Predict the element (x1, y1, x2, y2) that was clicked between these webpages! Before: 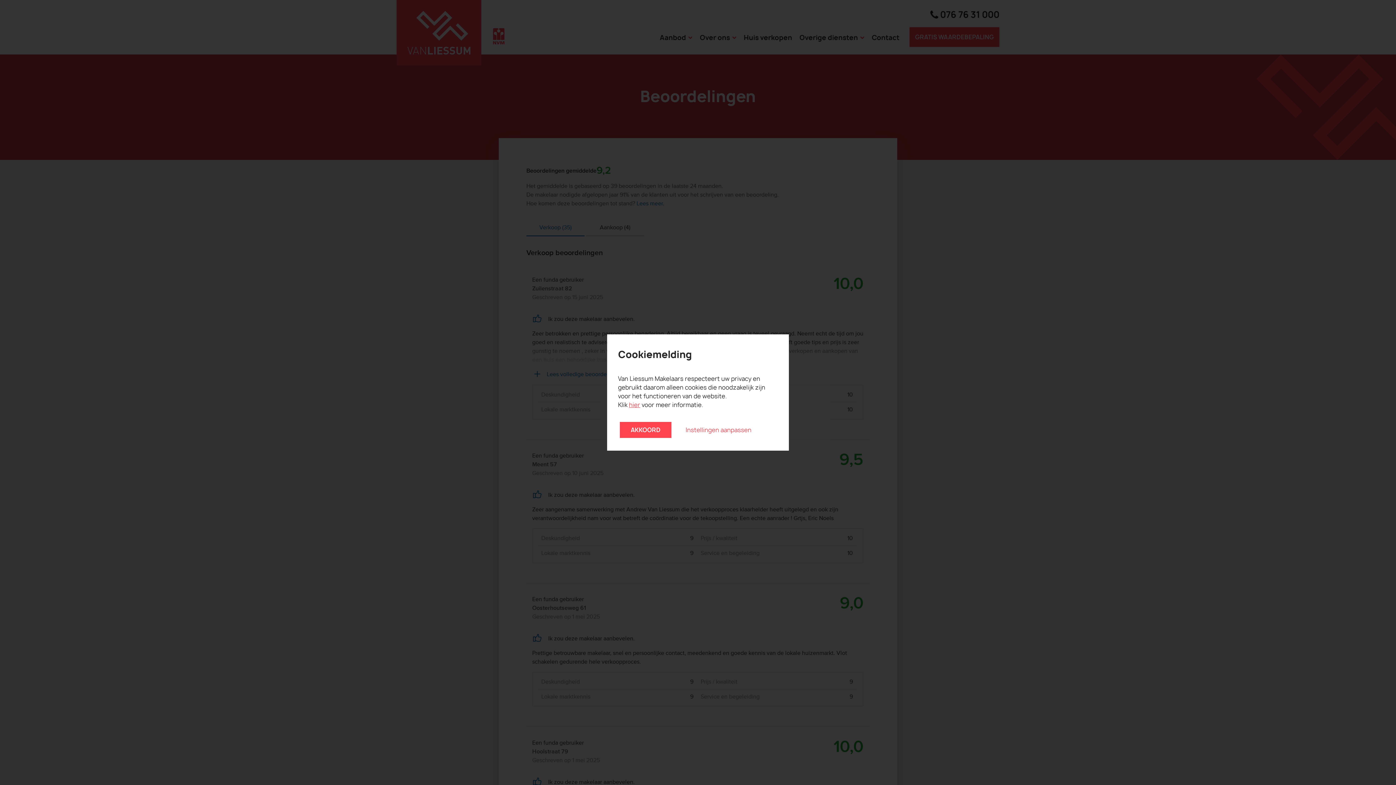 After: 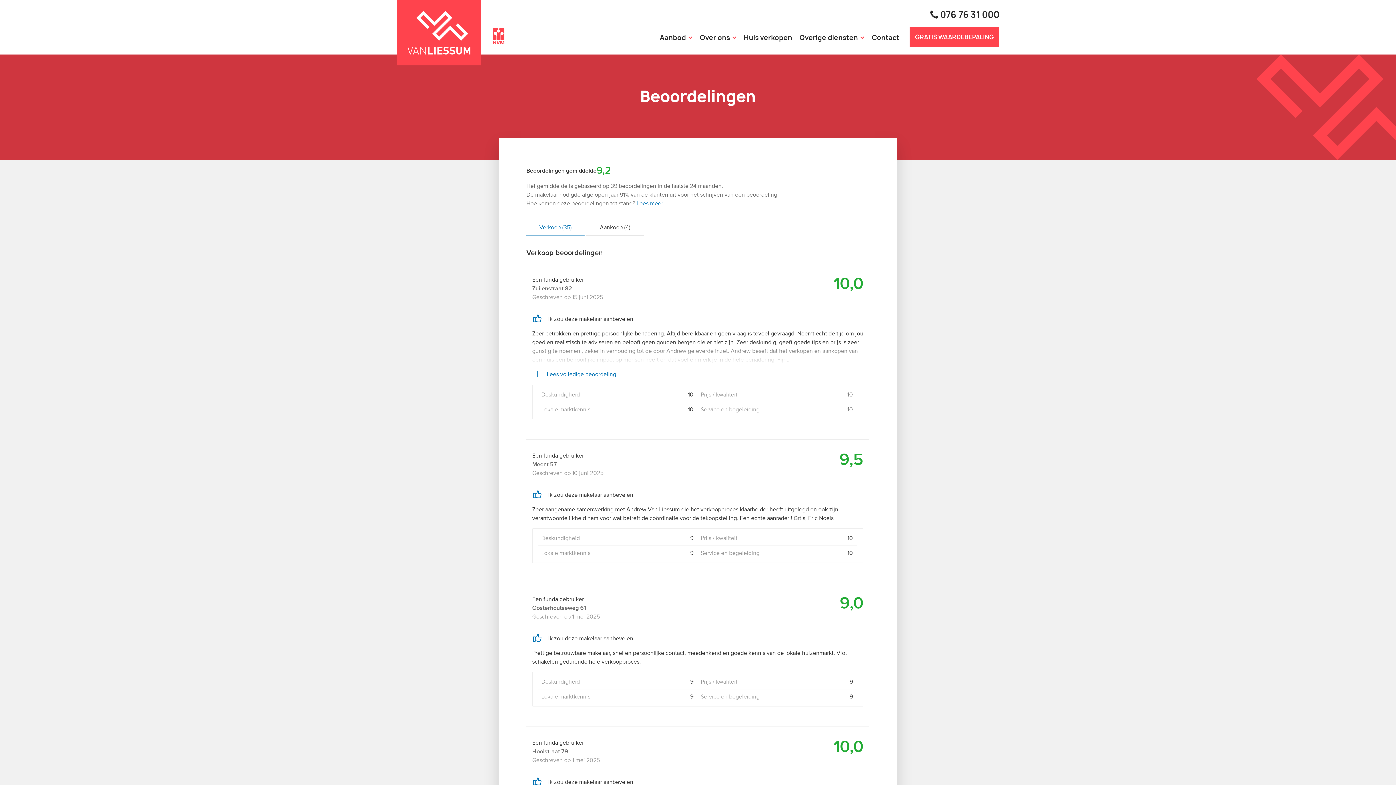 Action: label: AKKOORD bbox: (618, 420, 673, 440)